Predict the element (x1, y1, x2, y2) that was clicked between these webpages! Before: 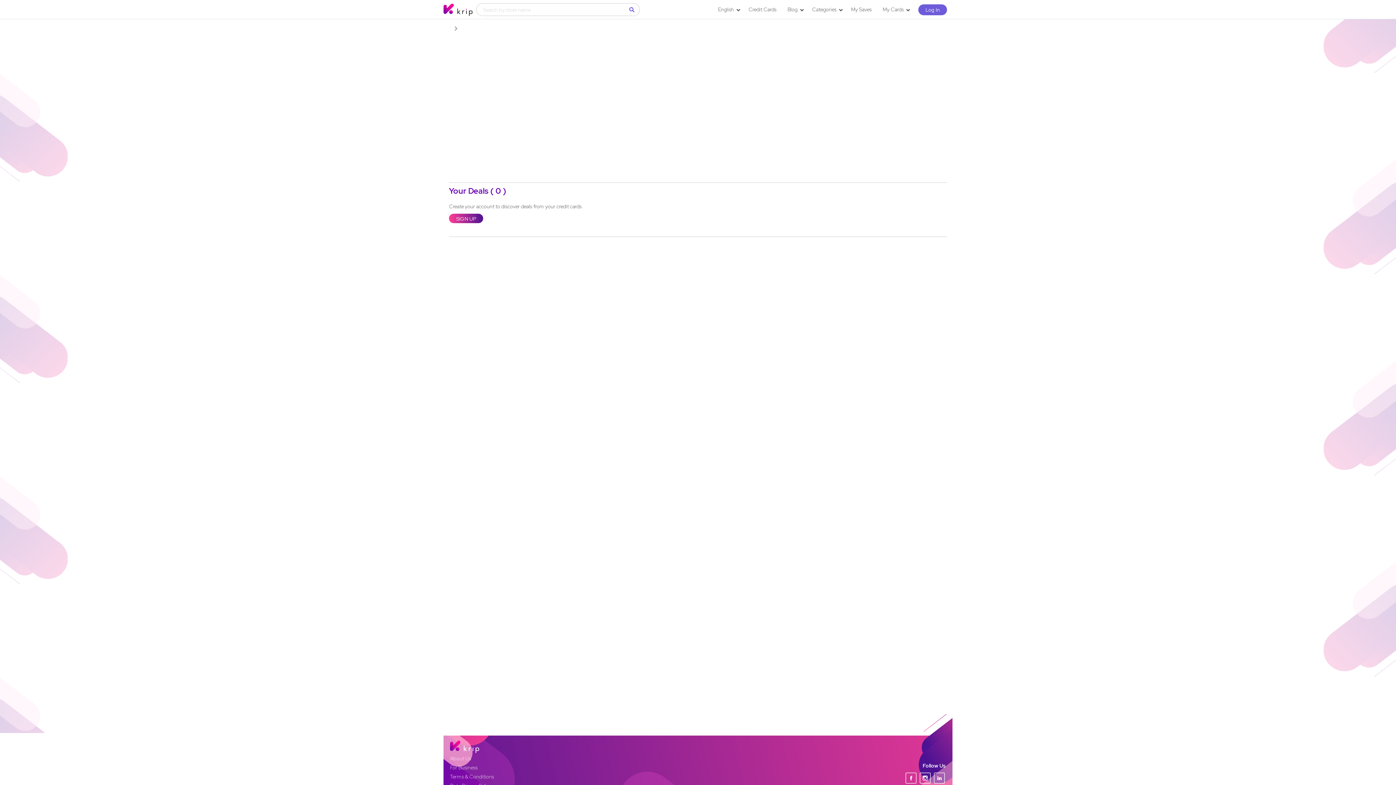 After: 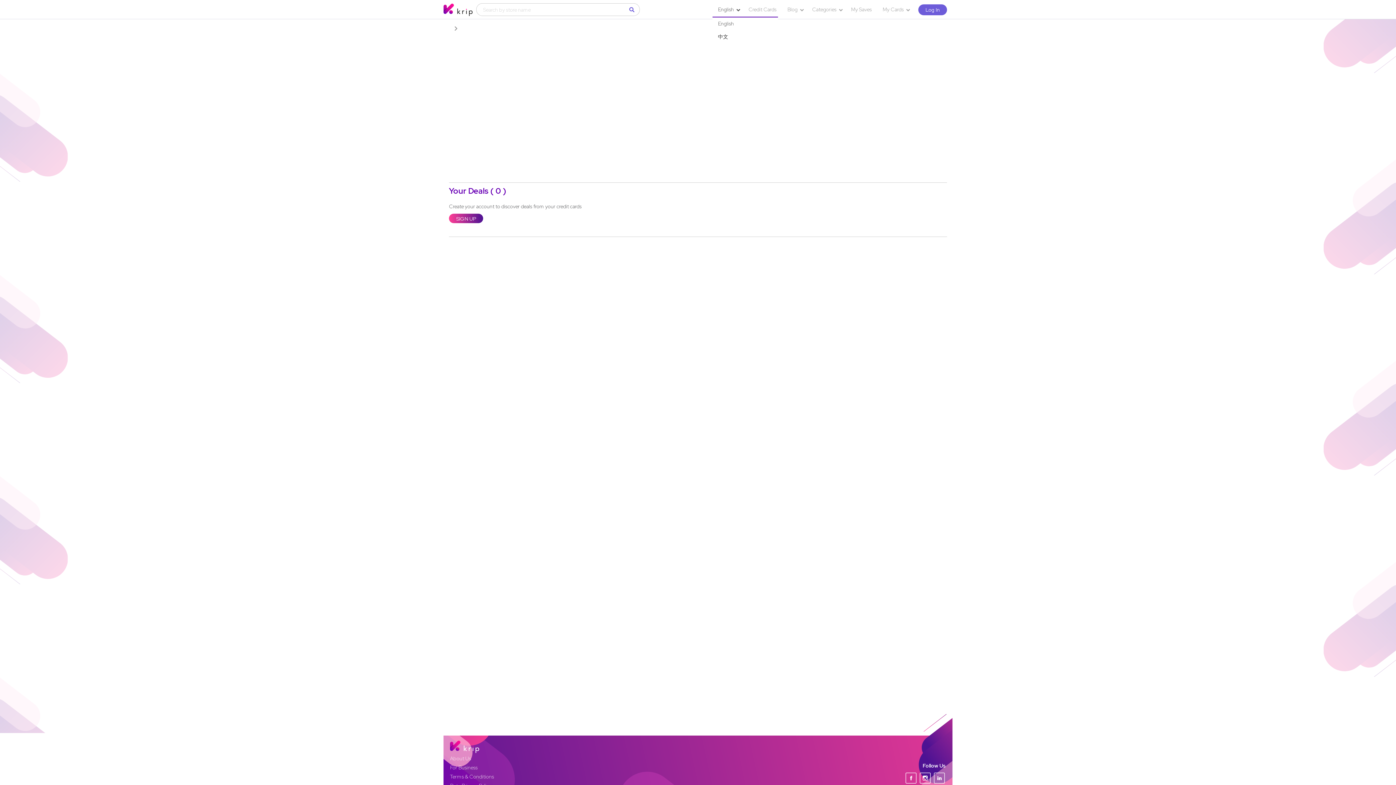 Action: bbox: (712, 2, 743, 16) label: English